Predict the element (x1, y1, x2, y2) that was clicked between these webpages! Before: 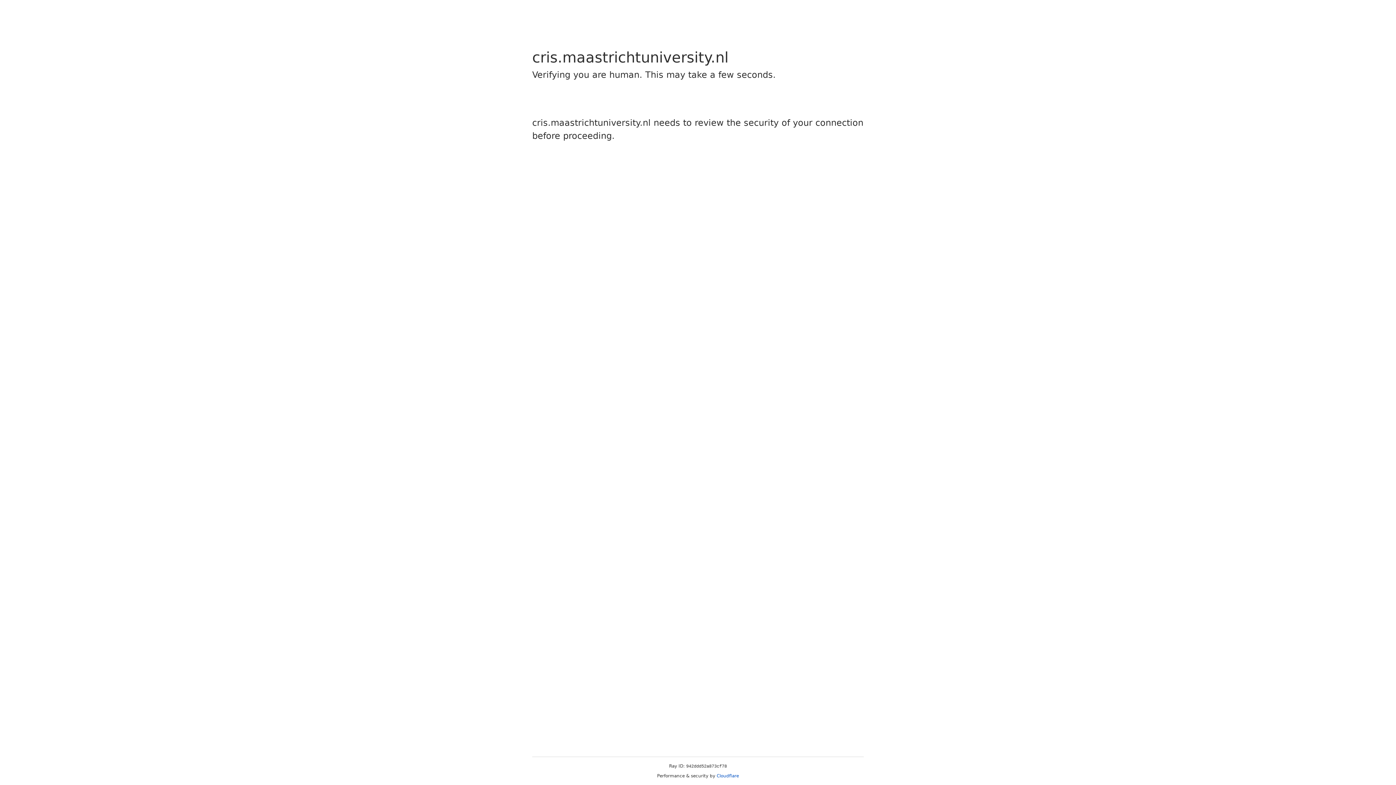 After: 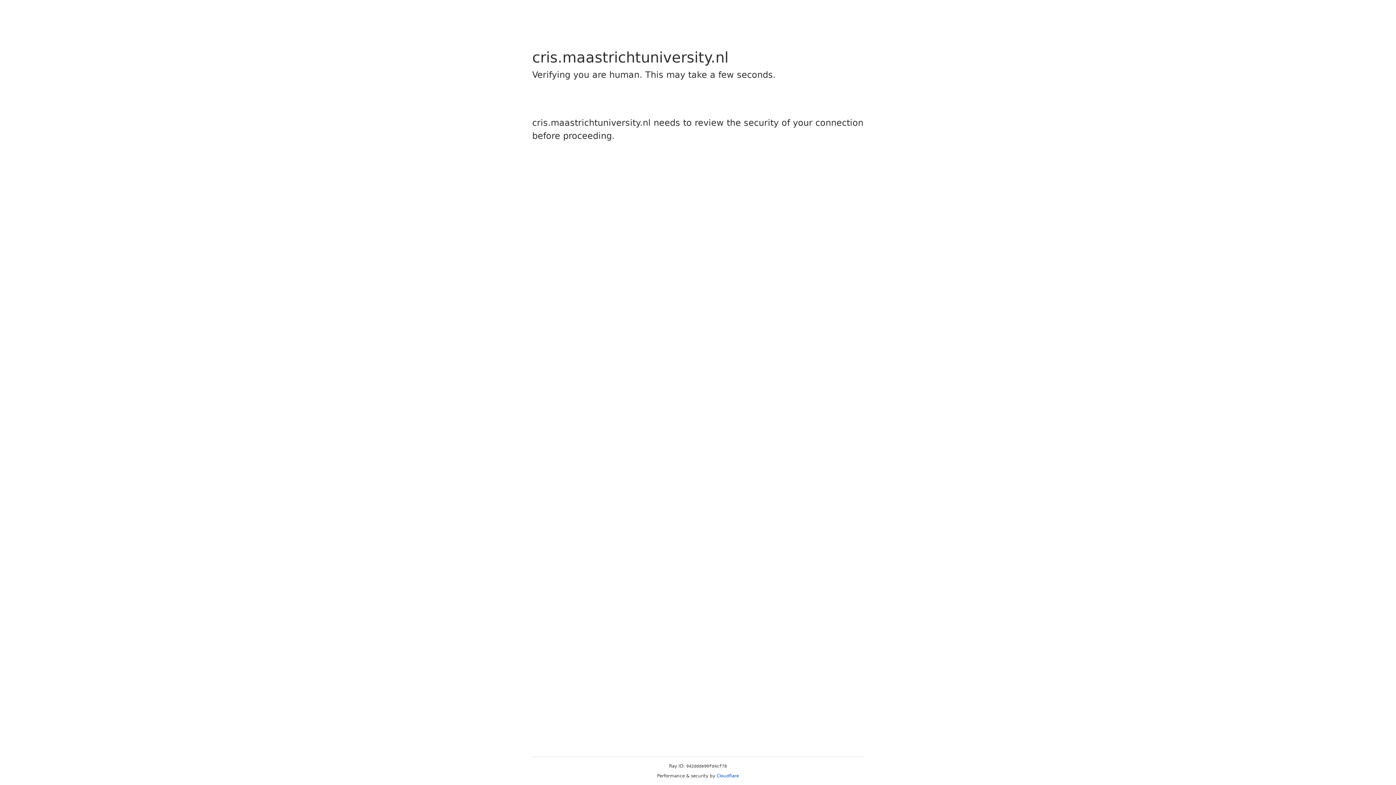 Action: label: Cloudflare bbox: (716, 773, 739, 778)